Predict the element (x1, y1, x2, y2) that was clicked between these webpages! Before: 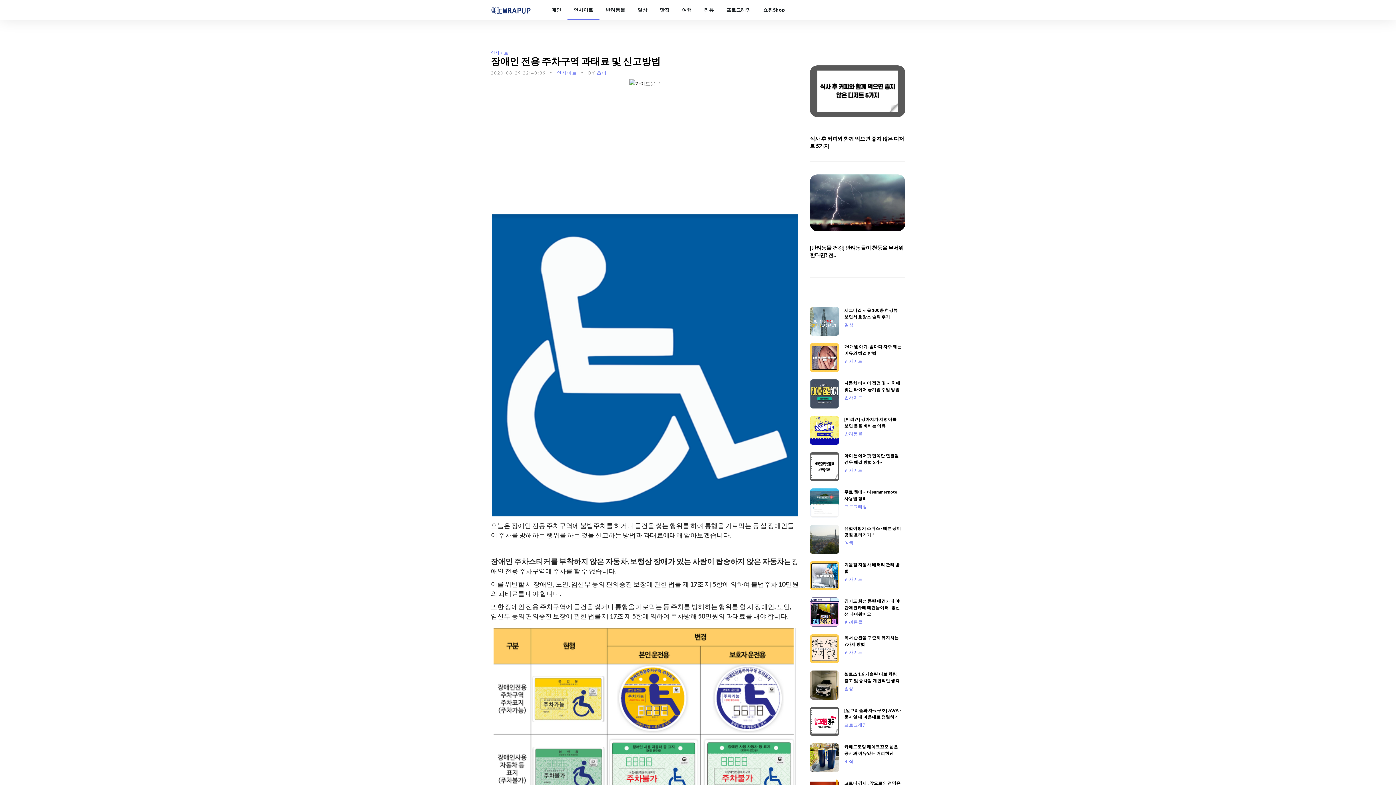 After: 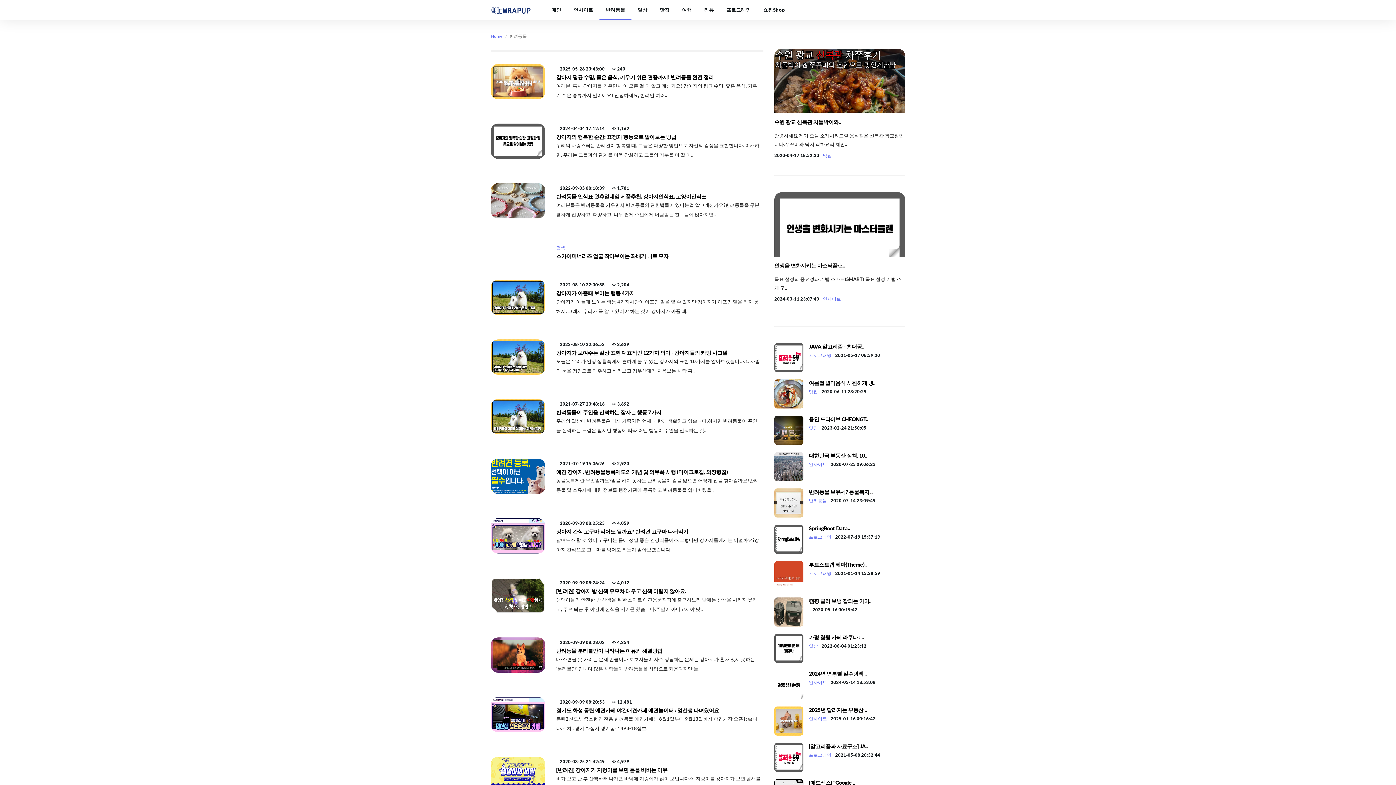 Action: bbox: (844, 431, 862, 436) label: 반려동물